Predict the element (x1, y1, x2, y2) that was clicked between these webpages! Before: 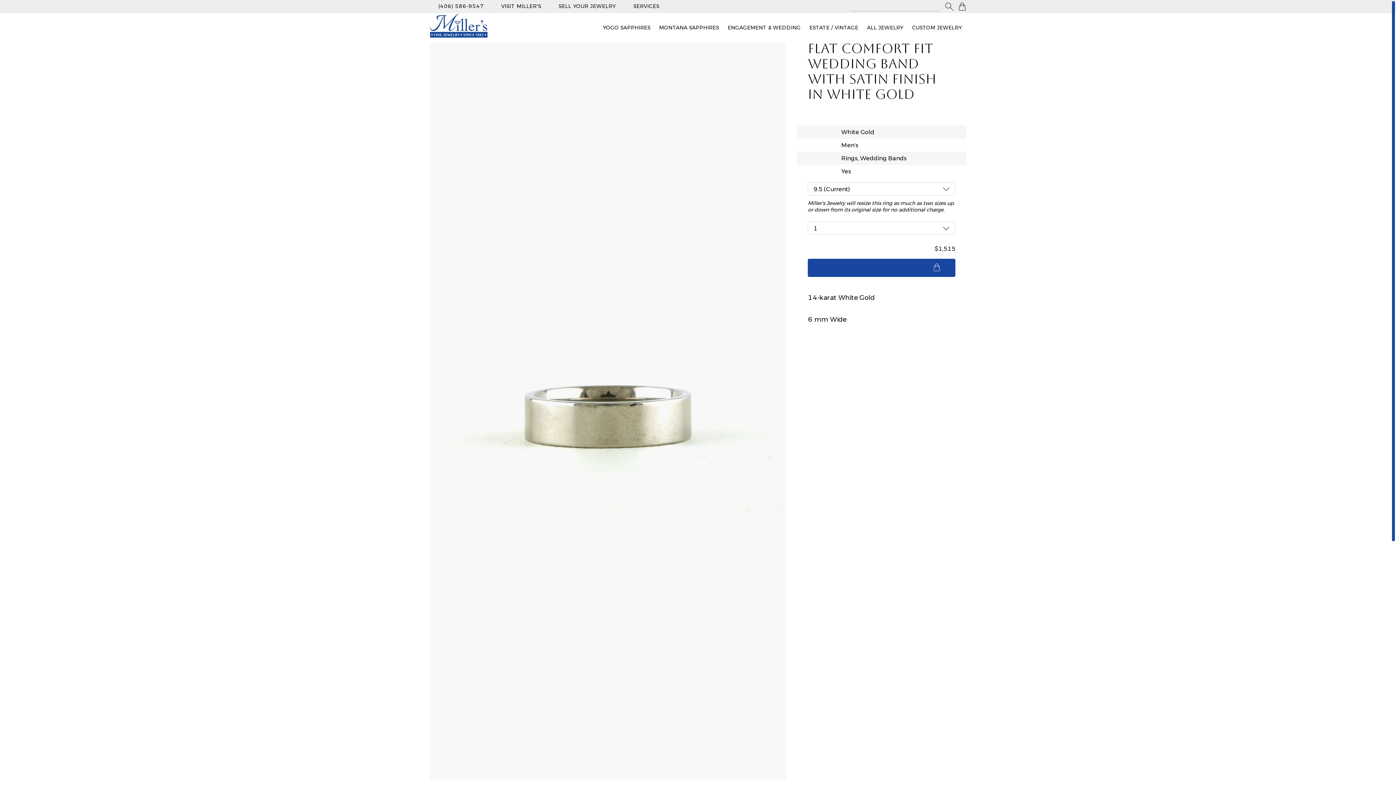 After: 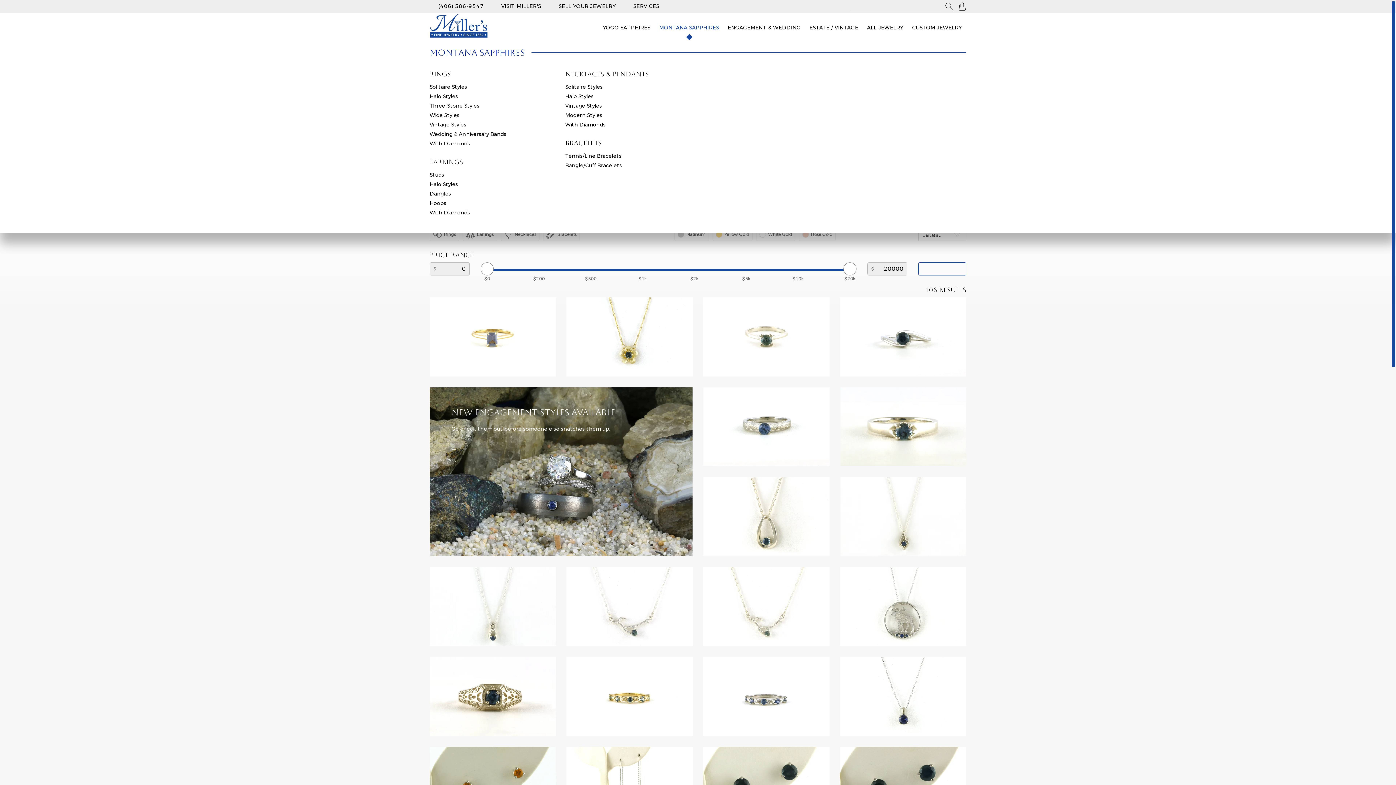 Action: label: MONTANA SAPPHIRES bbox: (654, 24, 723, 31)